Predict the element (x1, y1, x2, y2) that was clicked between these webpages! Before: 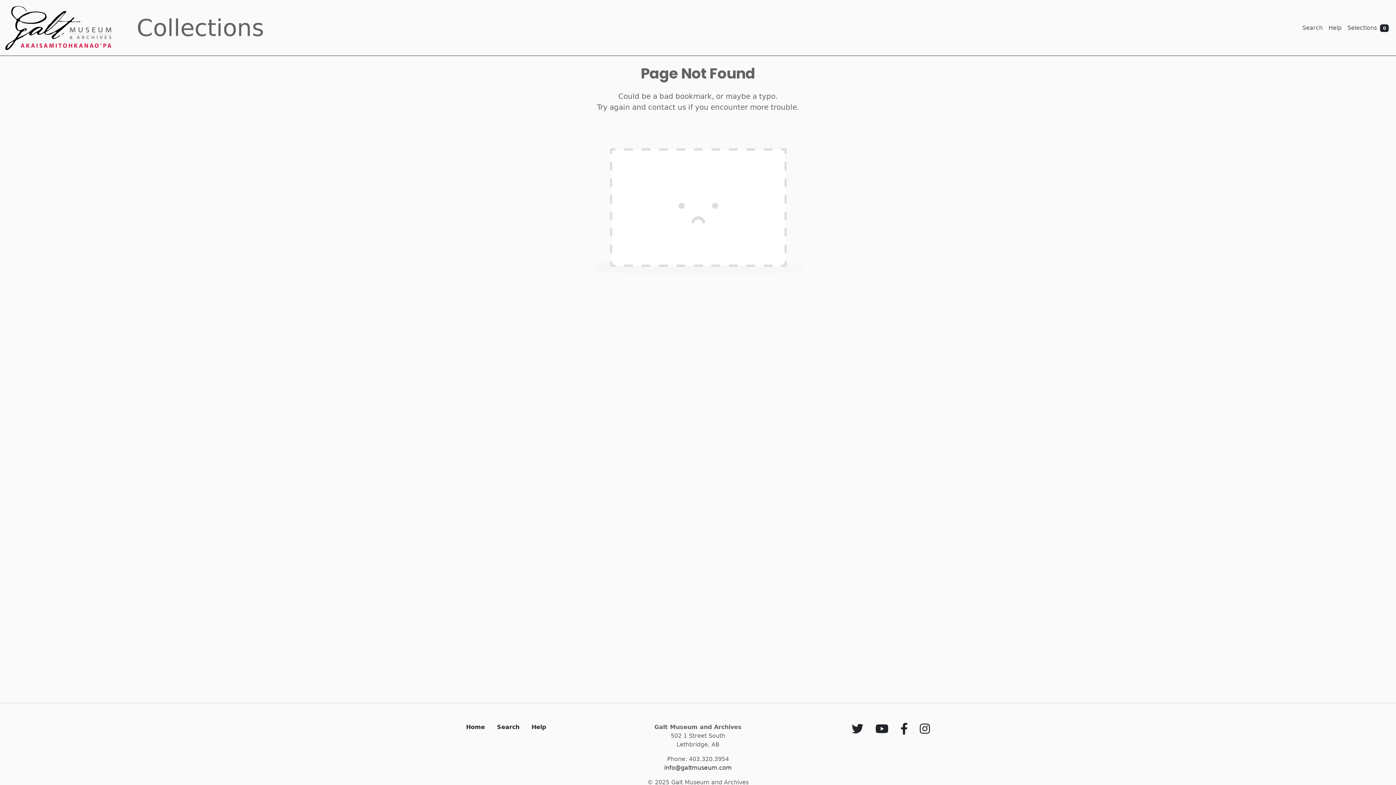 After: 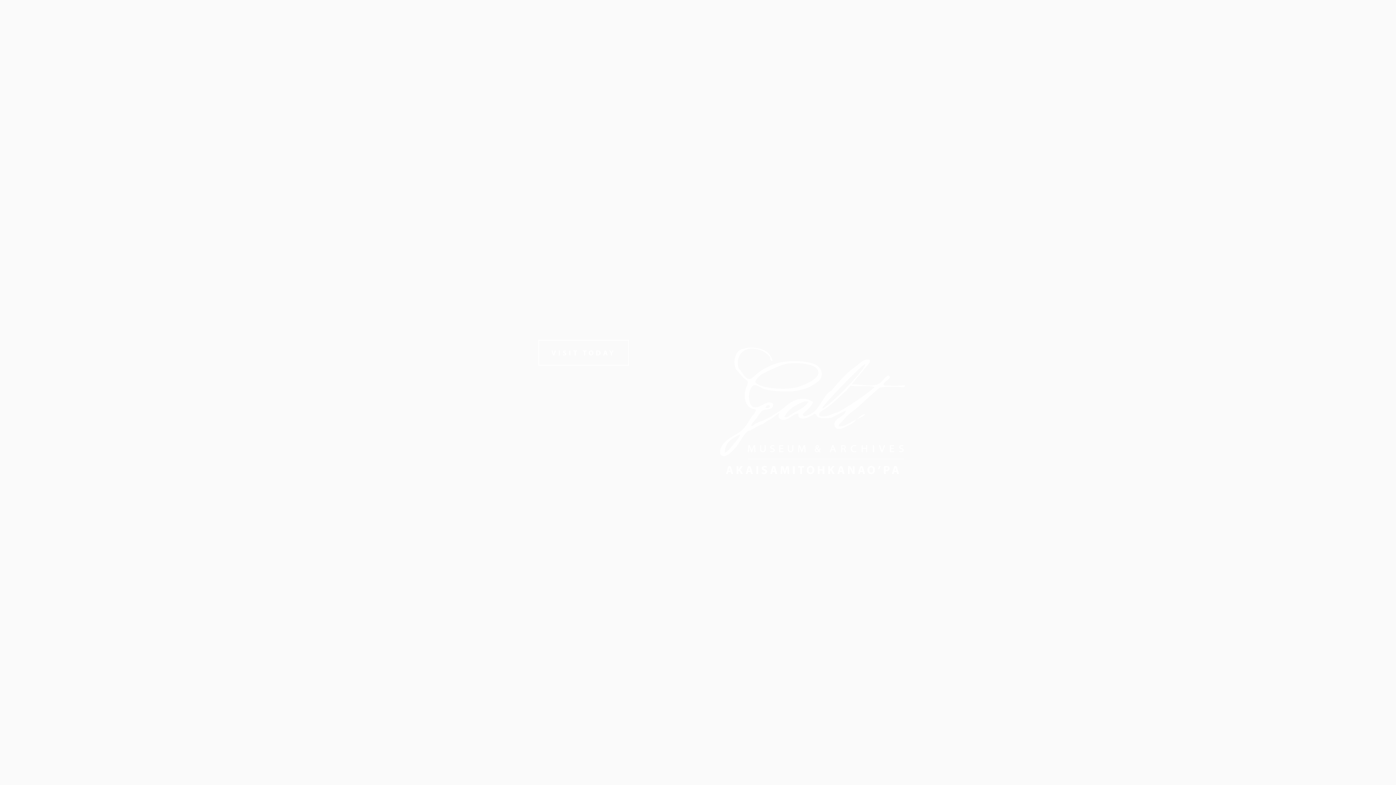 Action: bbox: (4, 2, 113, 52)